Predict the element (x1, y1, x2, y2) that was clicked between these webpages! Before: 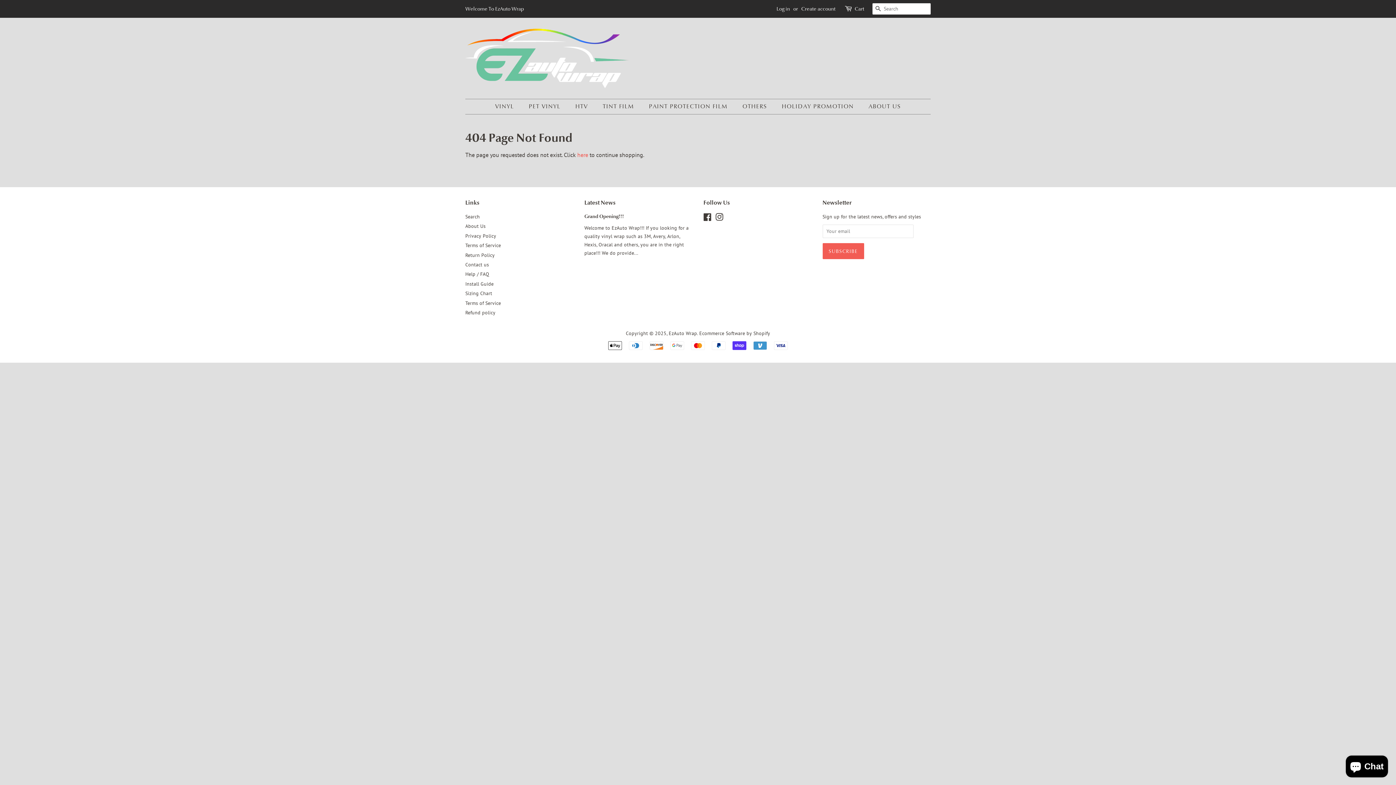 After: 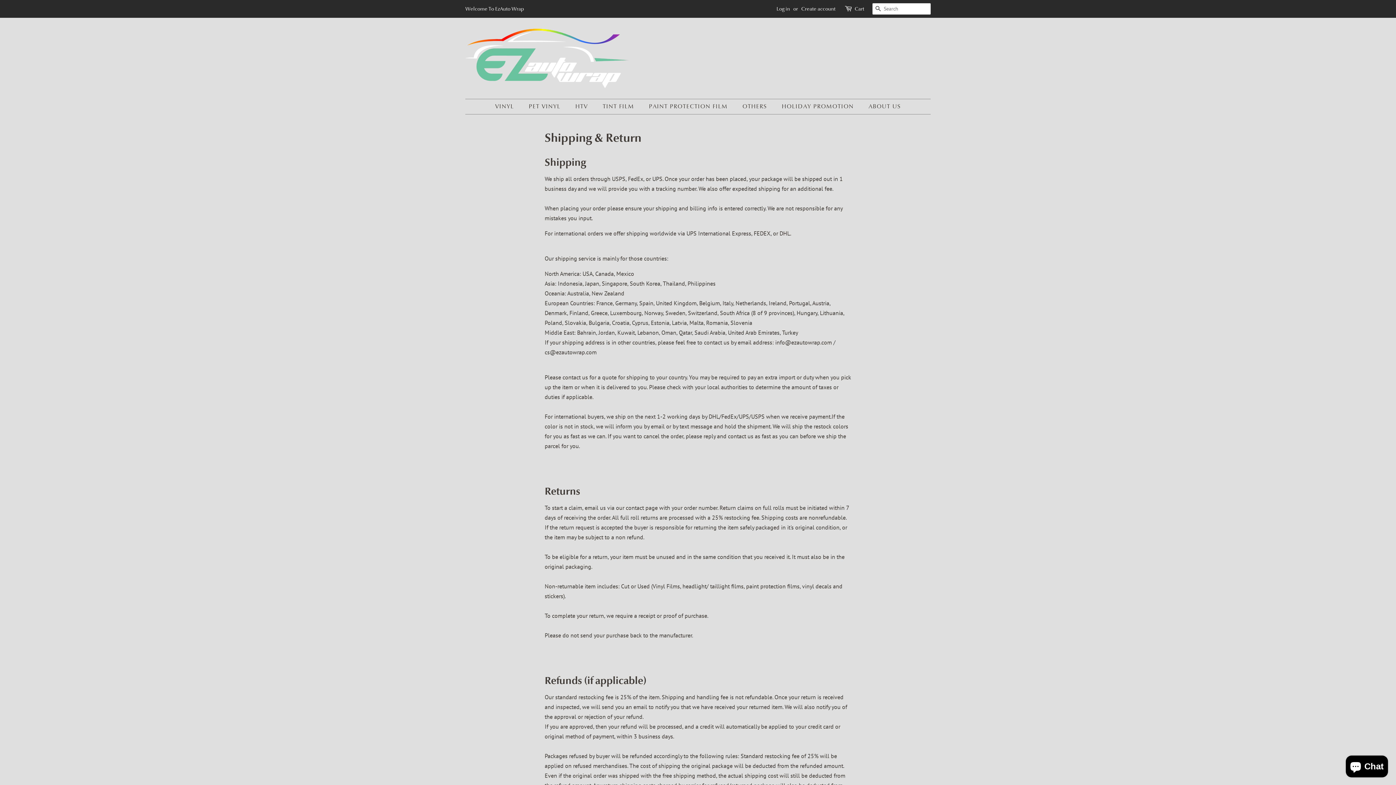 Action: label: Return Policy bbox: (465, 251, 494, 258)